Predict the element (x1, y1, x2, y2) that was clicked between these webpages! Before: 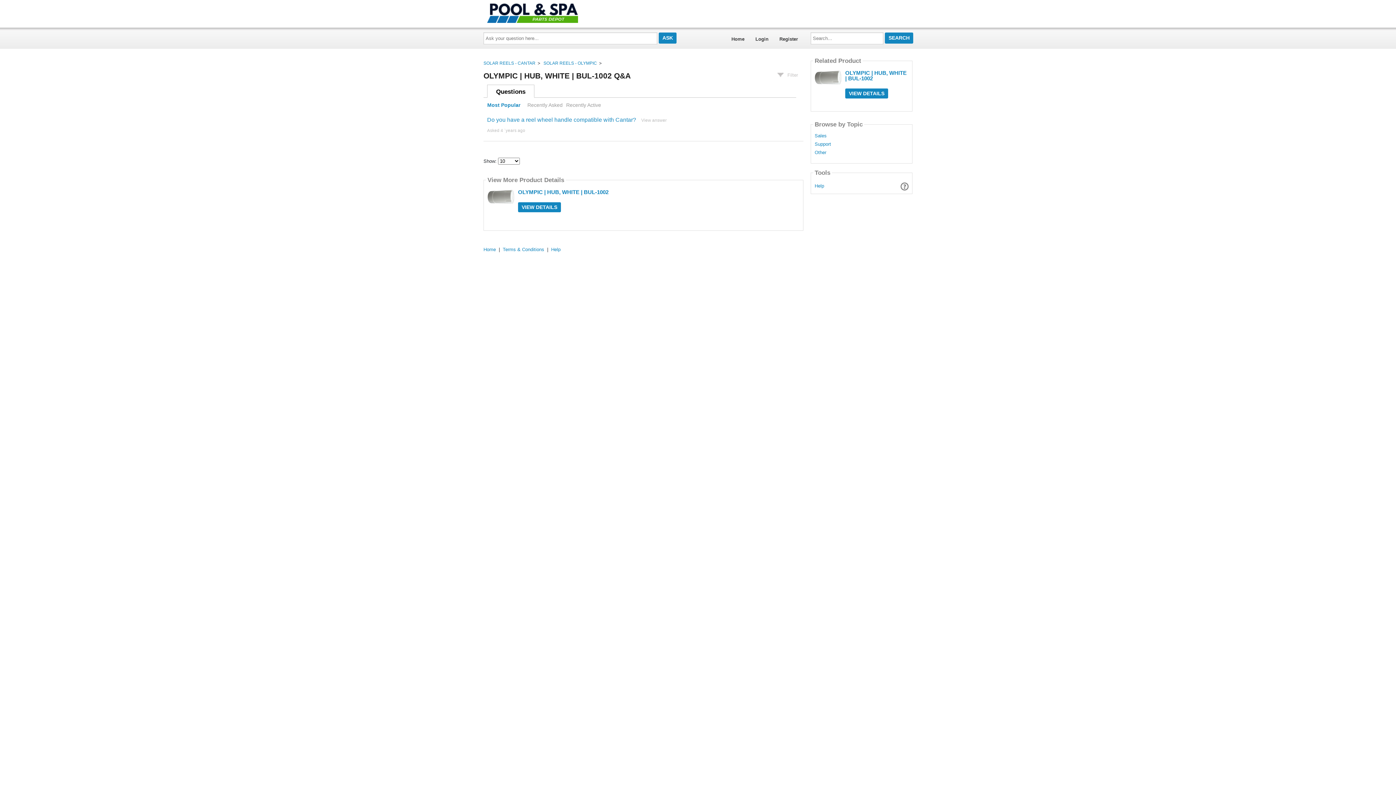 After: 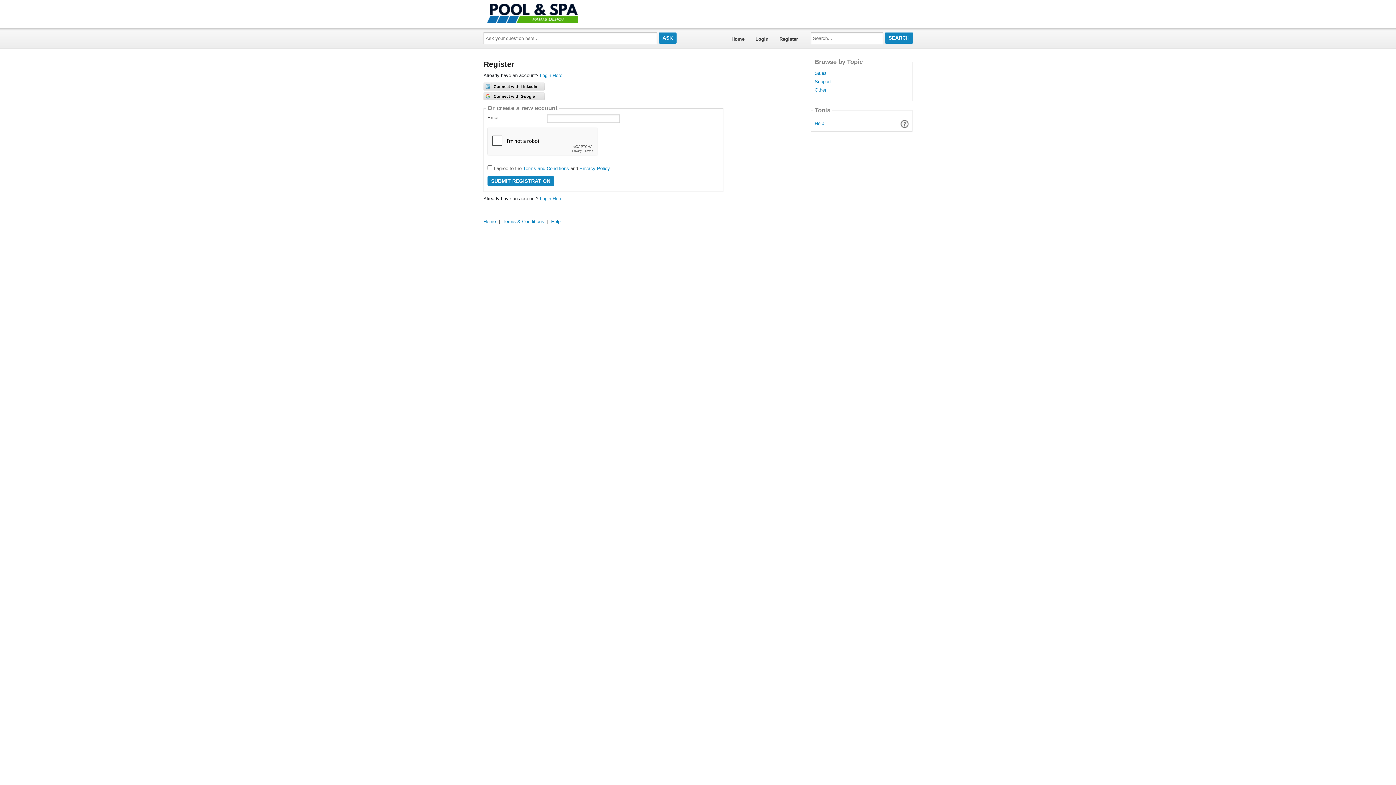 Action: label: Register bbox: (774, 30, 803, 47)